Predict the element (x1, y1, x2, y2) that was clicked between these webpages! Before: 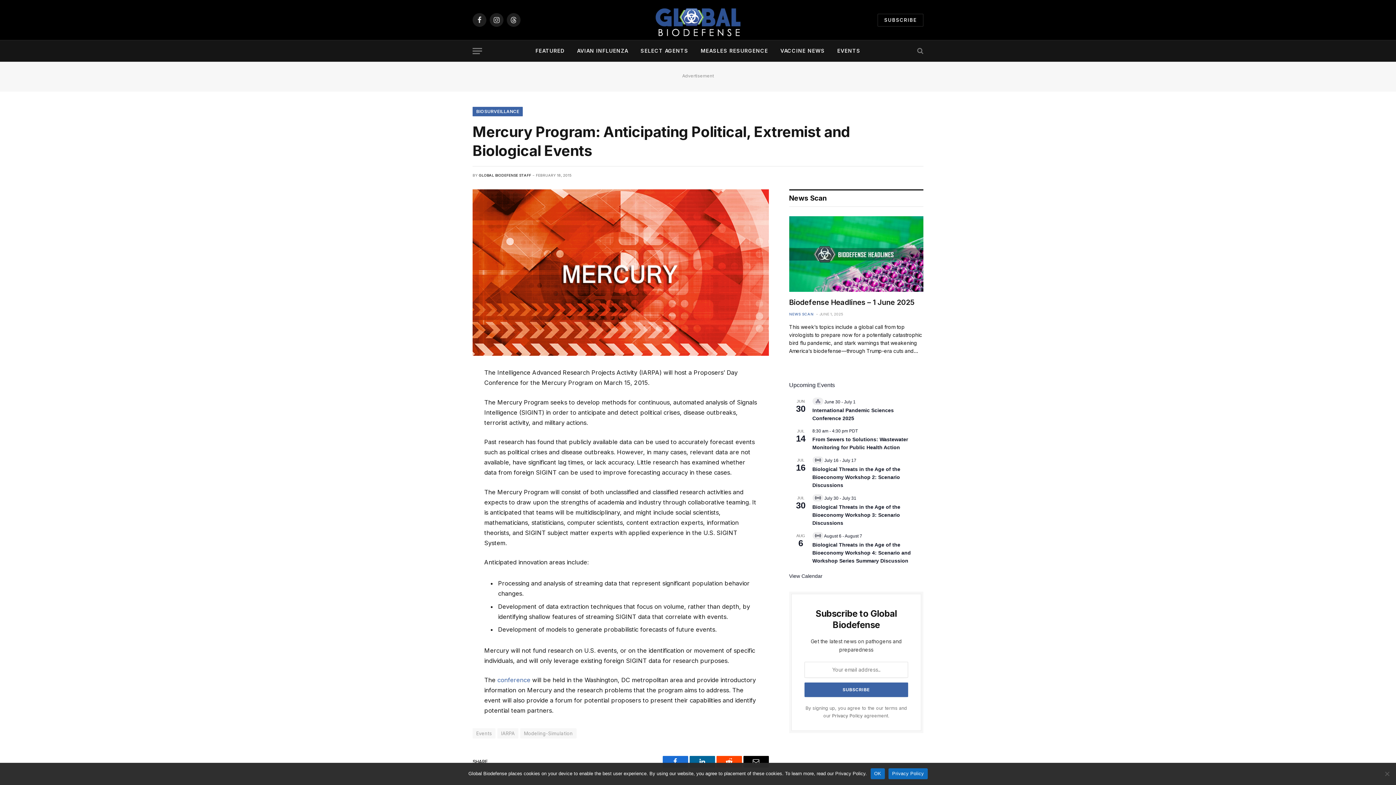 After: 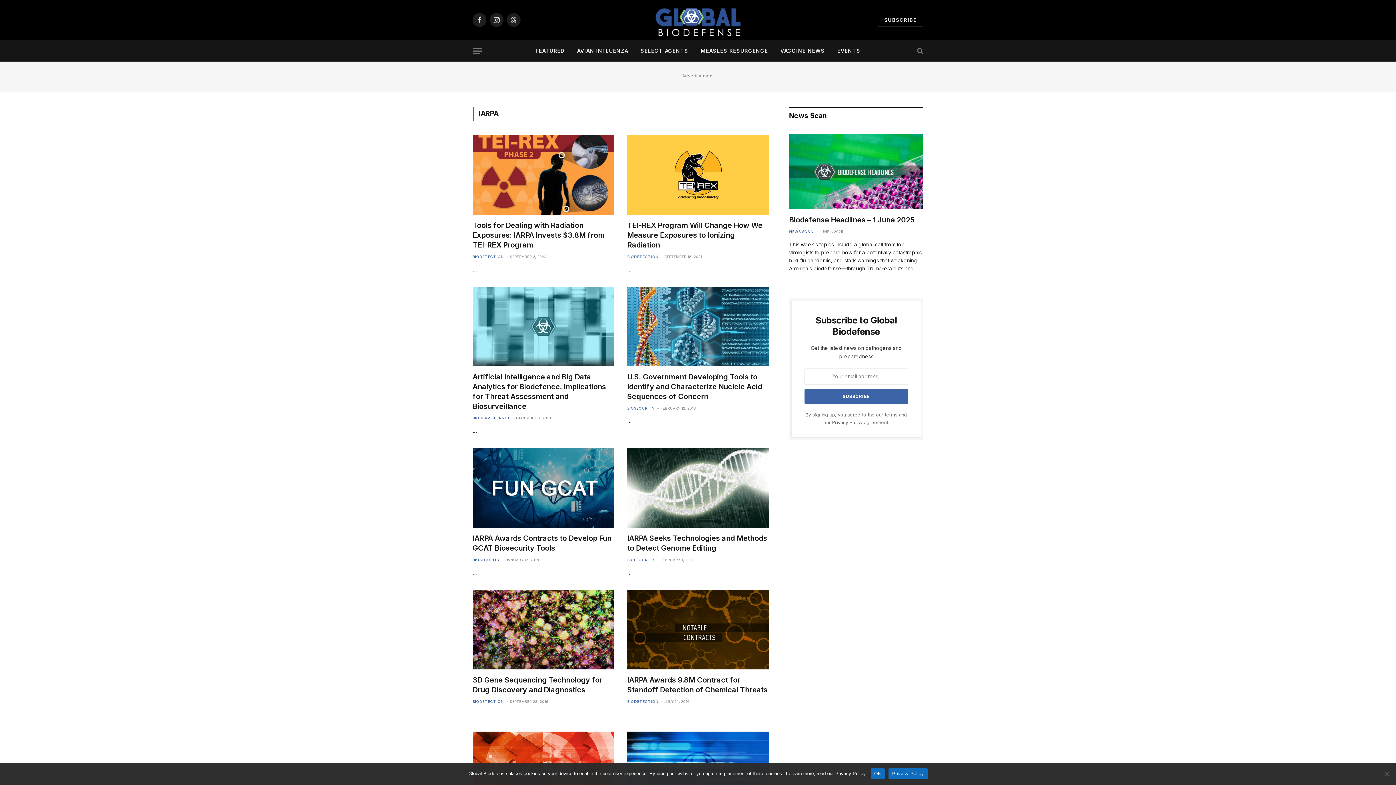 Action: label: IARPA bbox: (497, 728, 518, 739)